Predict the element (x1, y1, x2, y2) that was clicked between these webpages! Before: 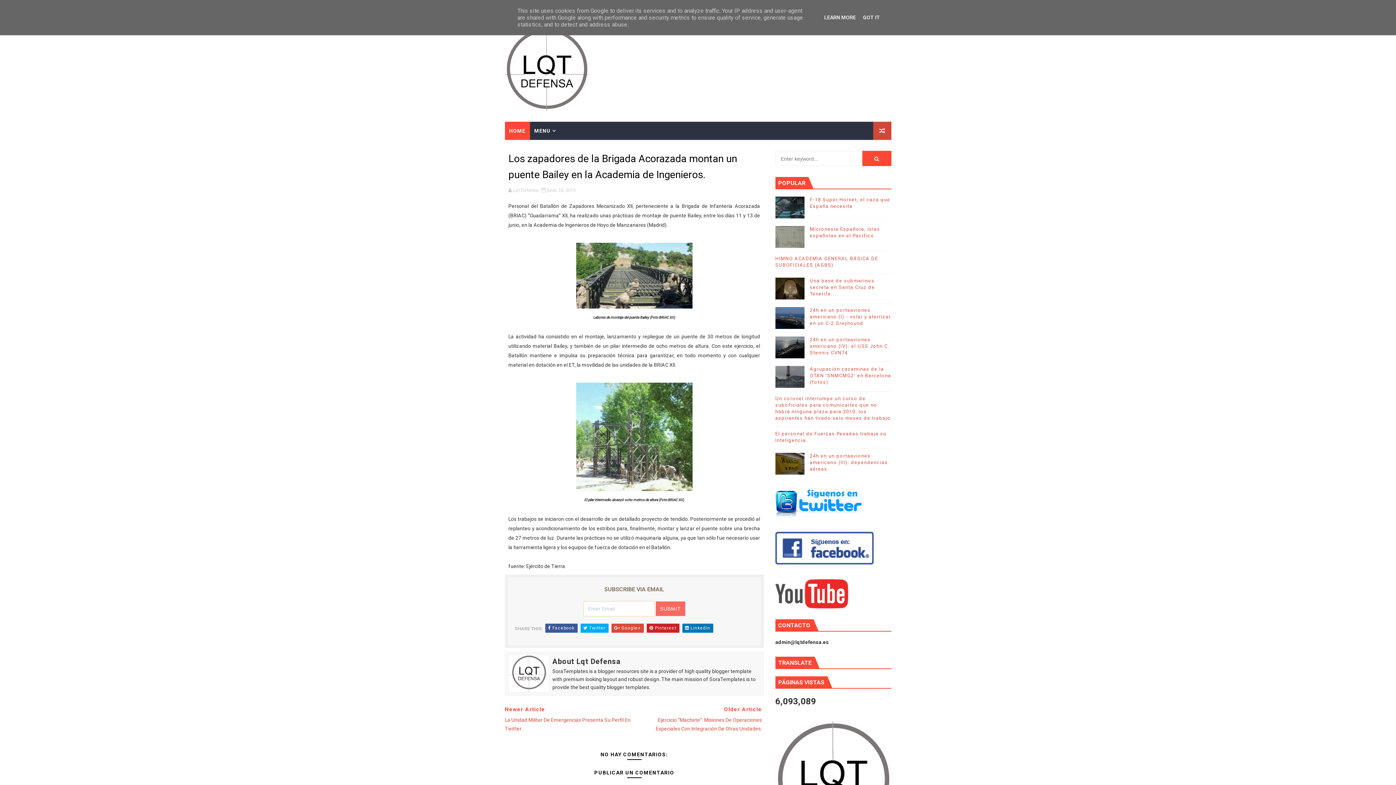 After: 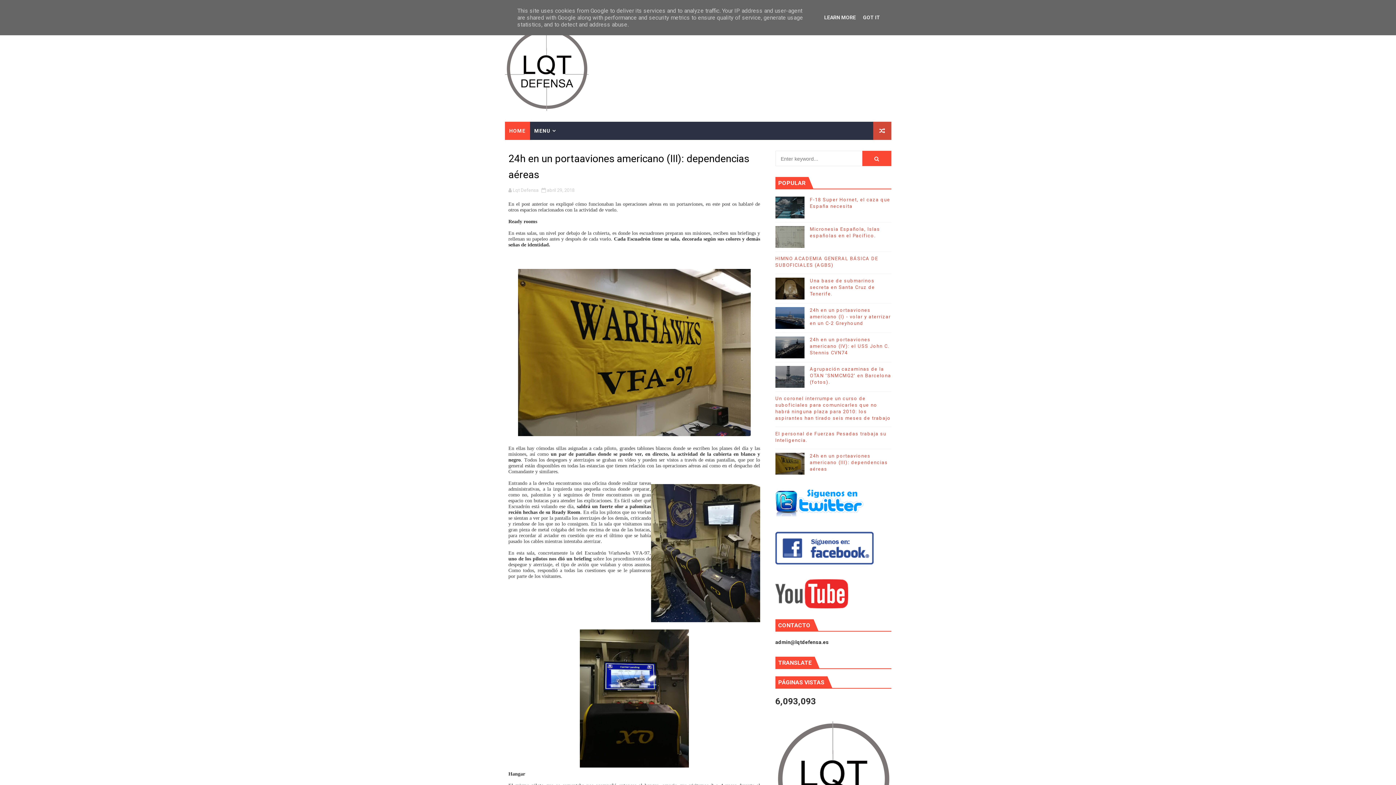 Action: label: 24h en un portaaviones americano (III): dependencias aéreas bbox: (810, 453, 888, 472)